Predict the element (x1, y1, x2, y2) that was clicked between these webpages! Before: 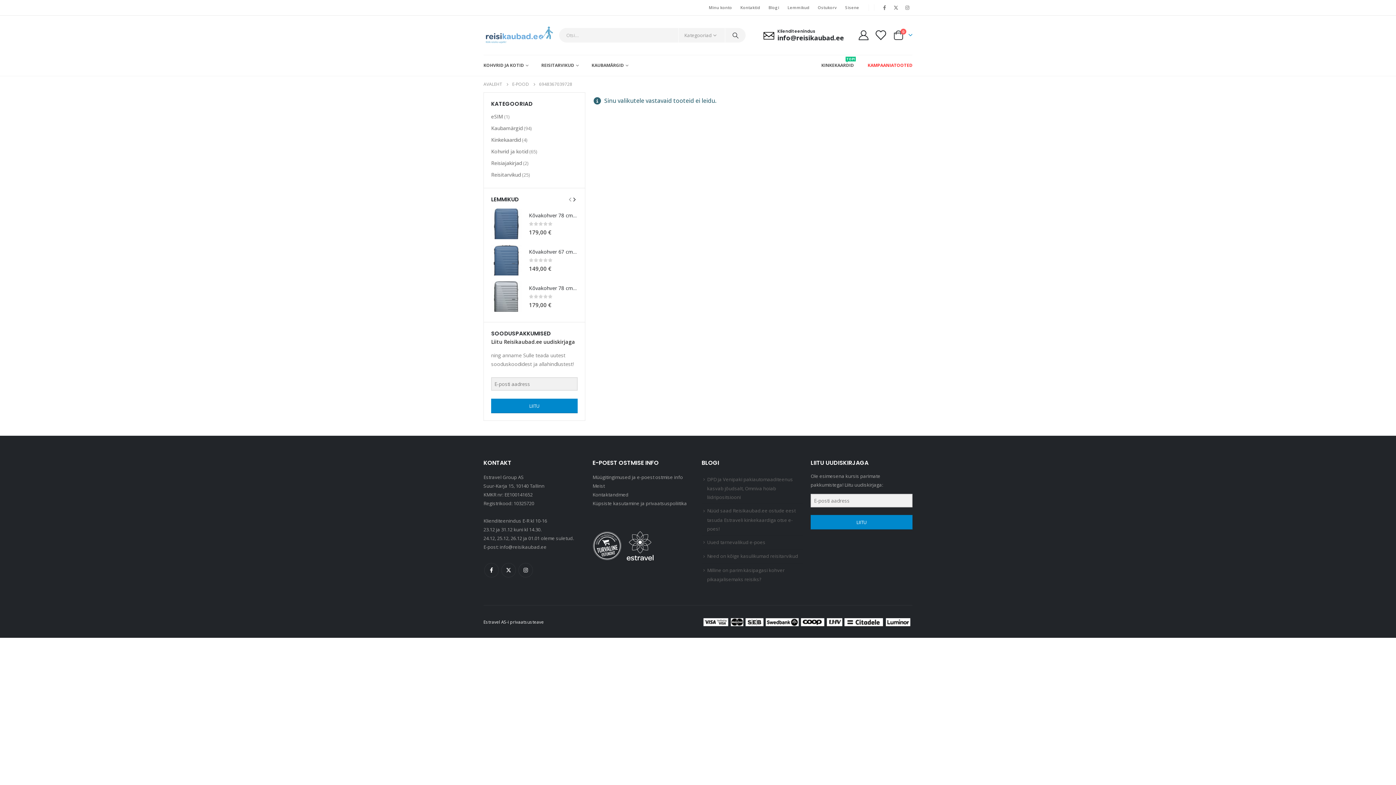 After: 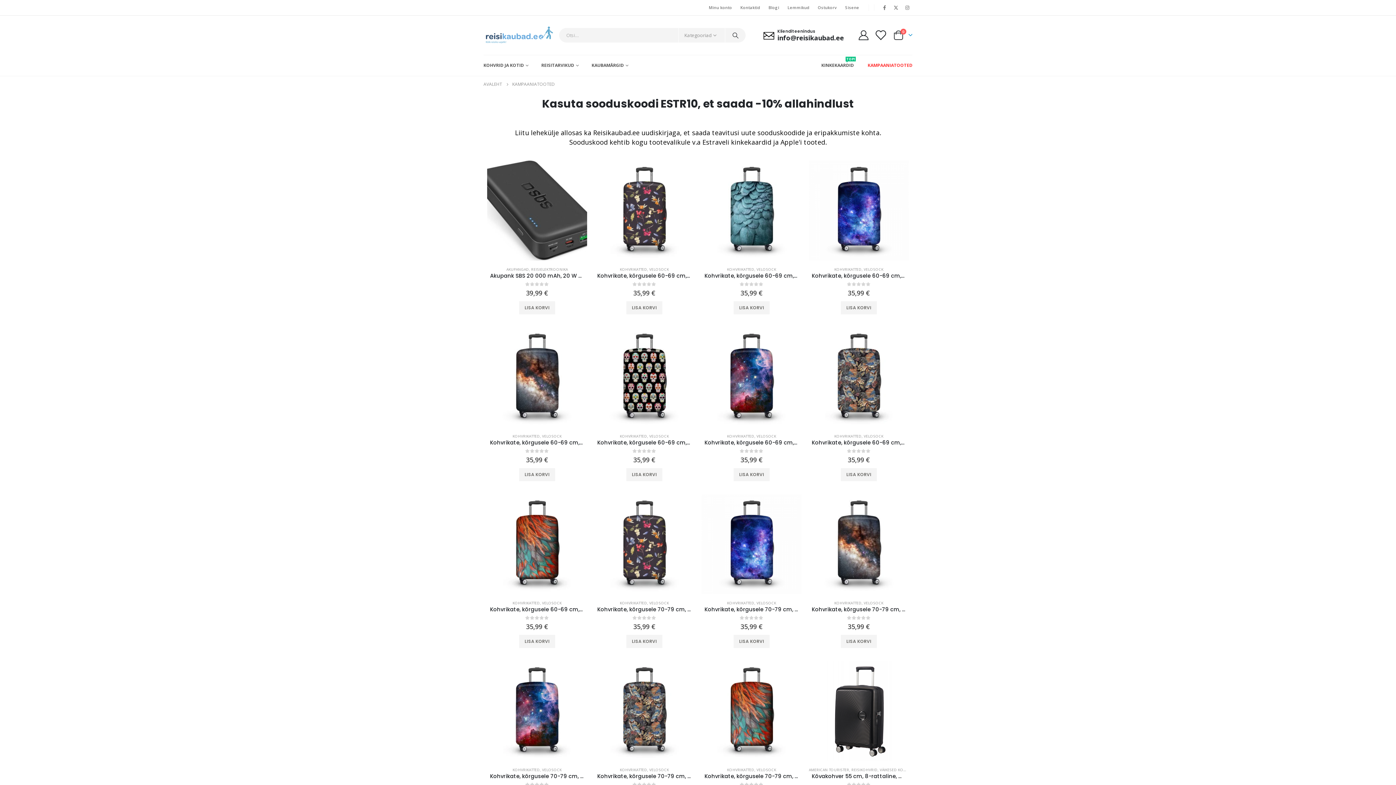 Action: label: KAMPAANIATOOTED bbox: (867, 54, 912, 75)